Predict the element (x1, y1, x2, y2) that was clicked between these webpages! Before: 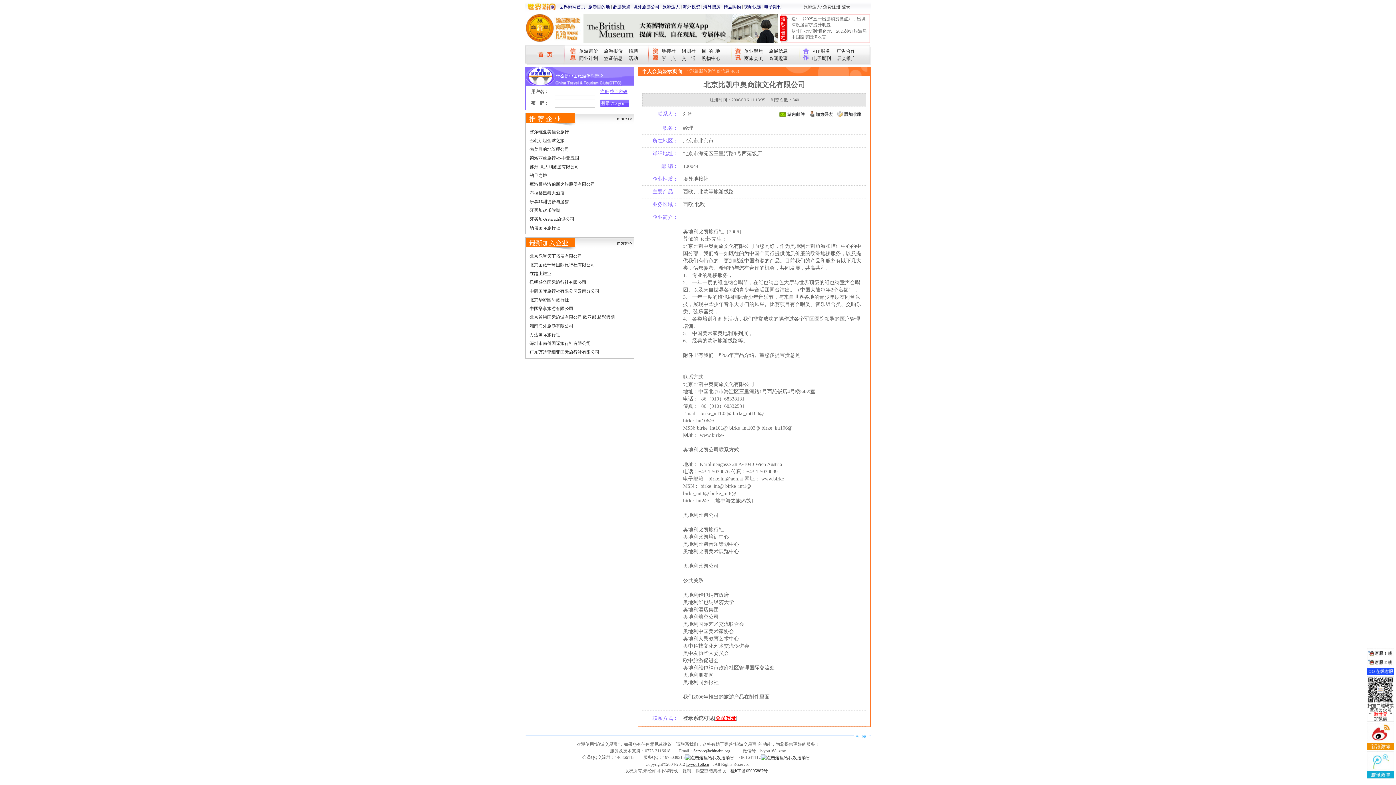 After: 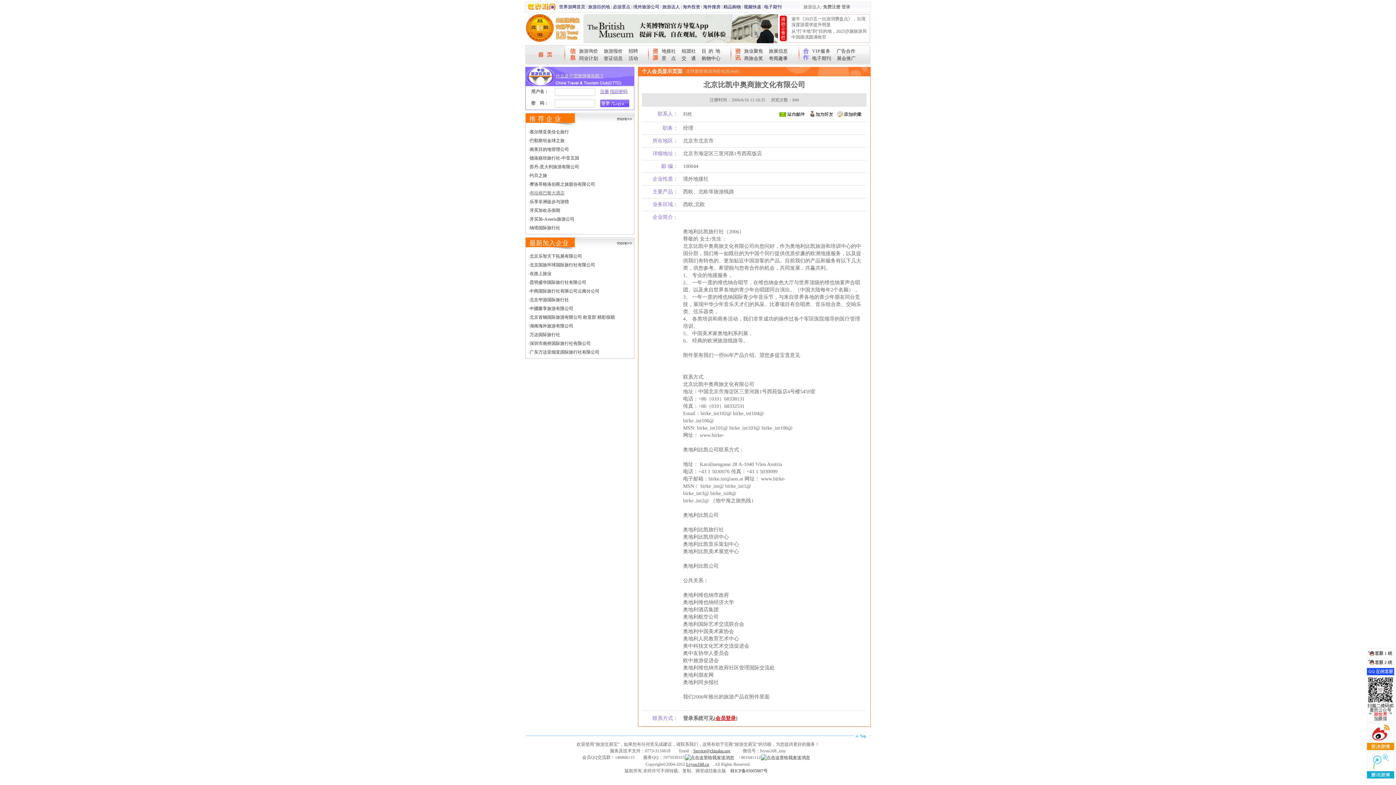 Action: label: 布拉格巴黎大酒店 bbox: (529, 190, 564, 195)